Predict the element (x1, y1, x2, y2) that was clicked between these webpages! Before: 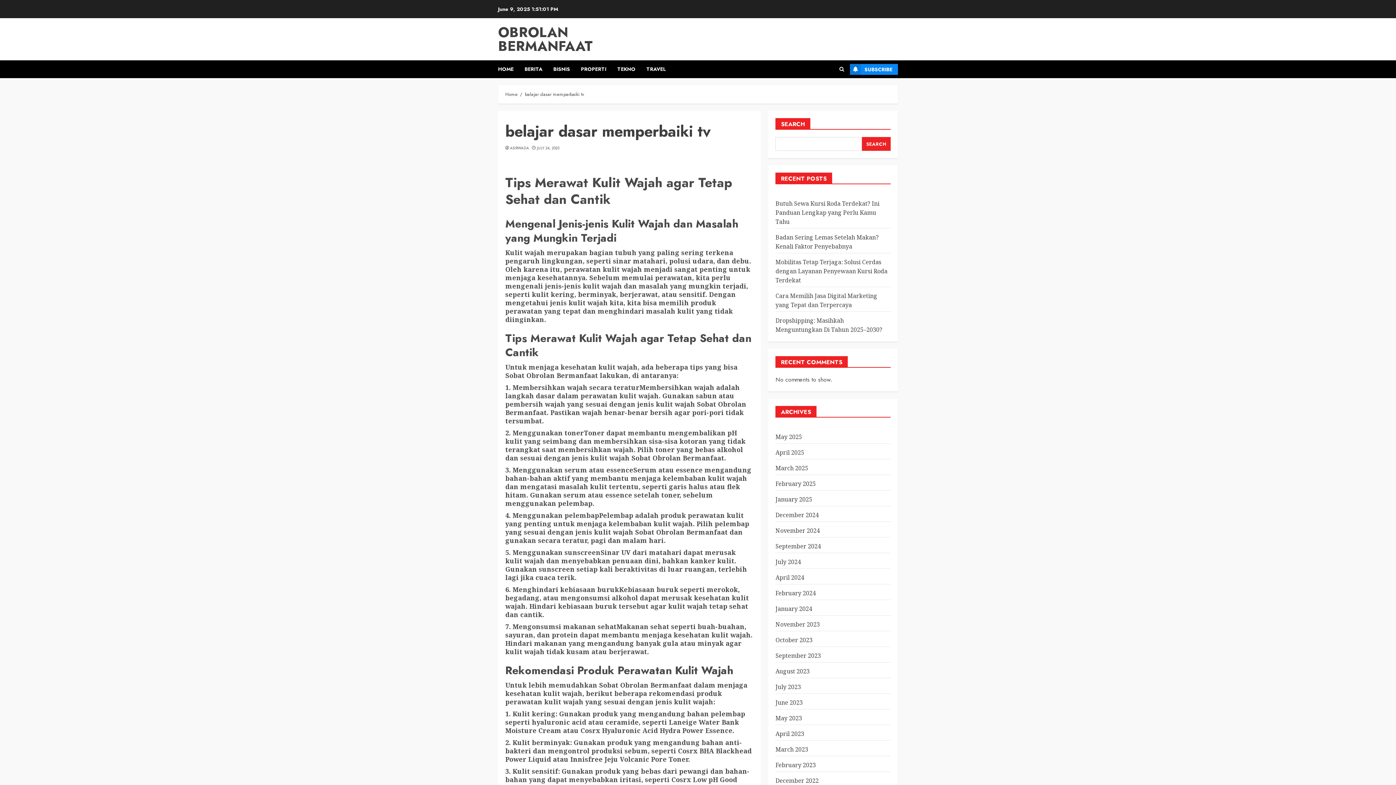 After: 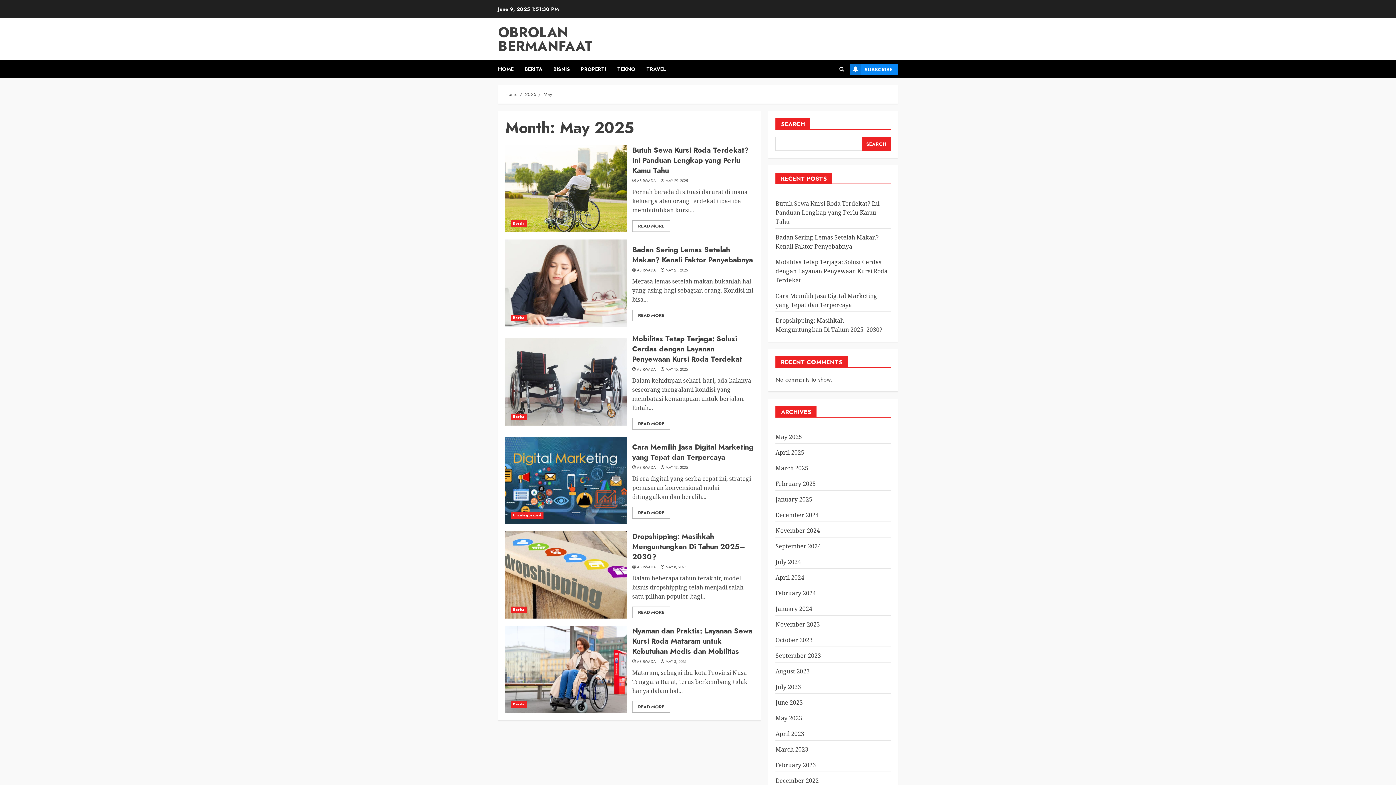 Action: bbox: (775, 433, 802, 441) label: May 2025